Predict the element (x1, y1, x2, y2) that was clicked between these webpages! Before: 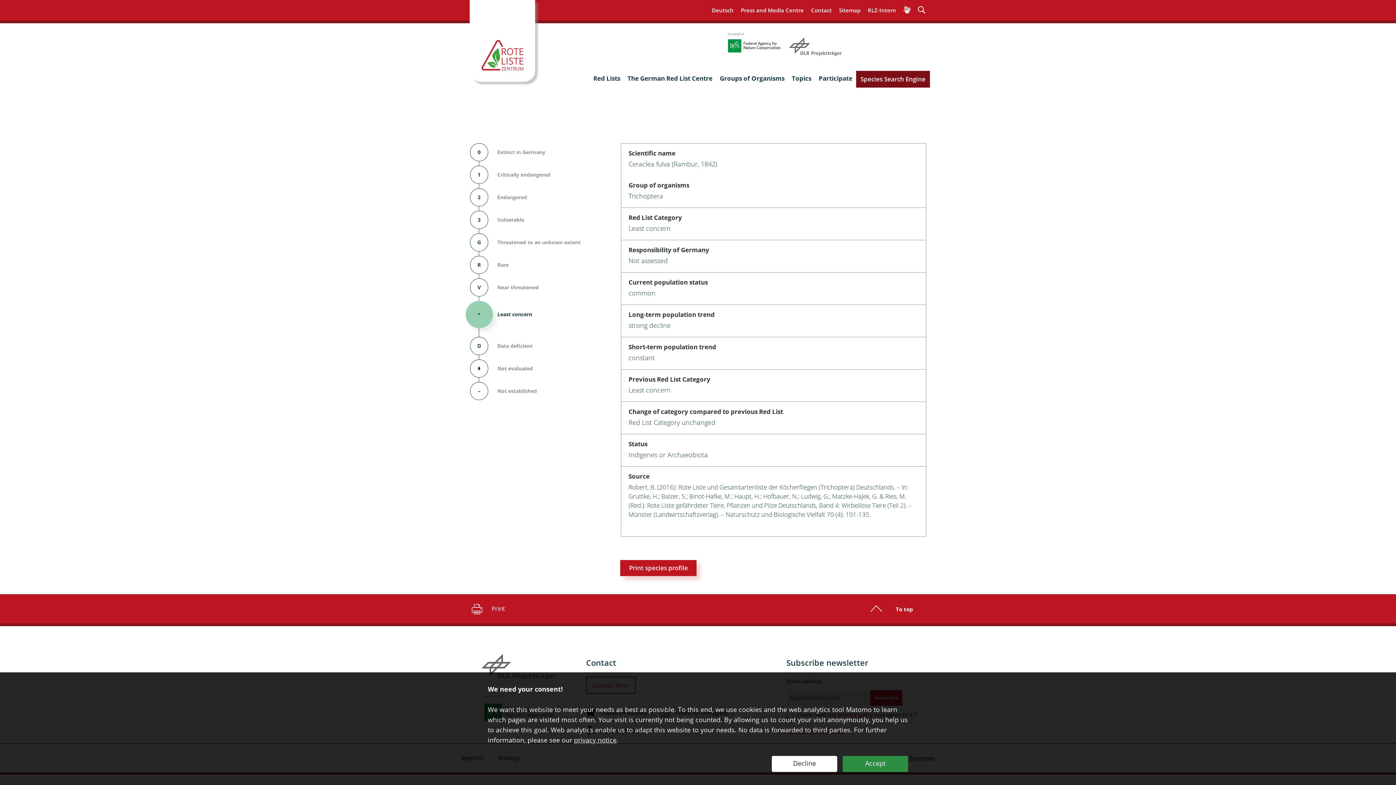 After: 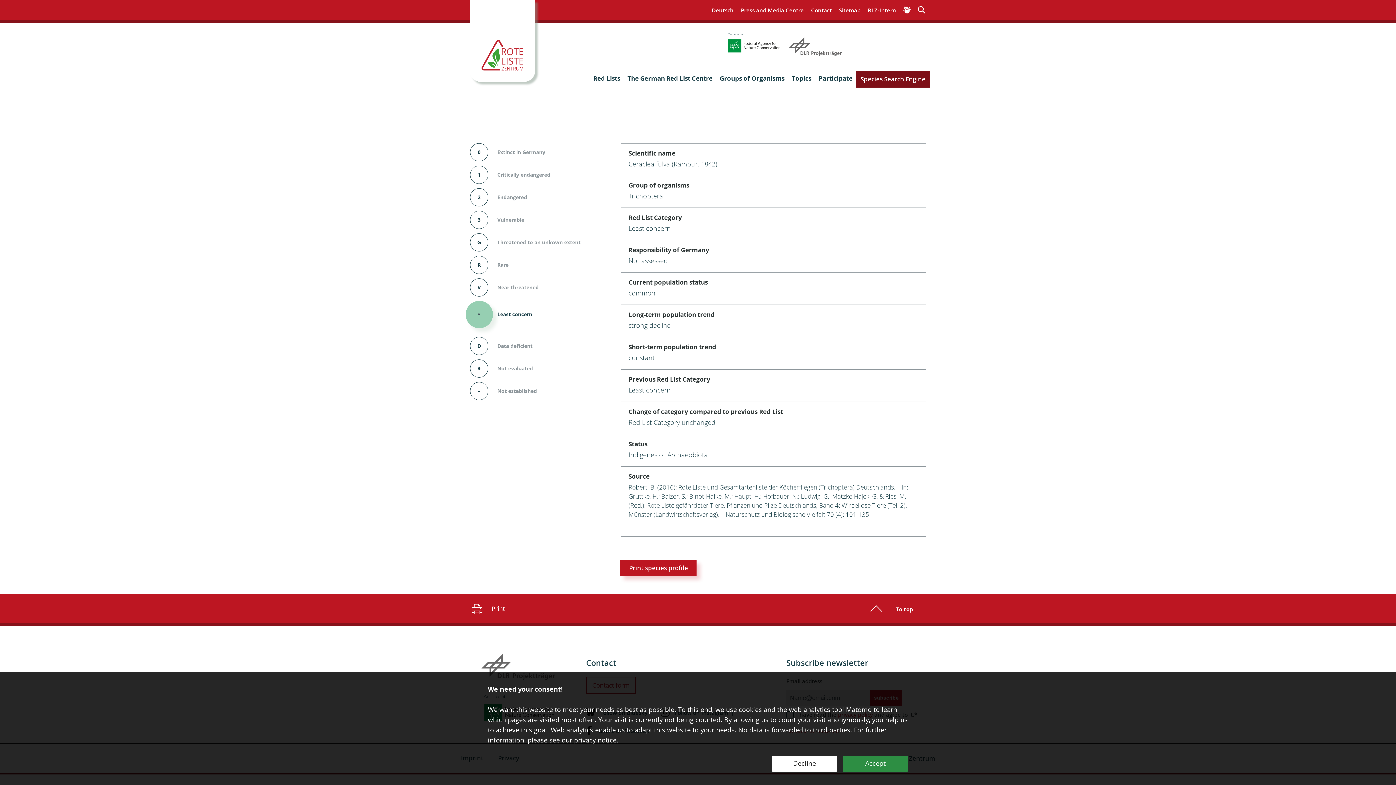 Action: bbox: (882, 603, 926, 615) label: To top